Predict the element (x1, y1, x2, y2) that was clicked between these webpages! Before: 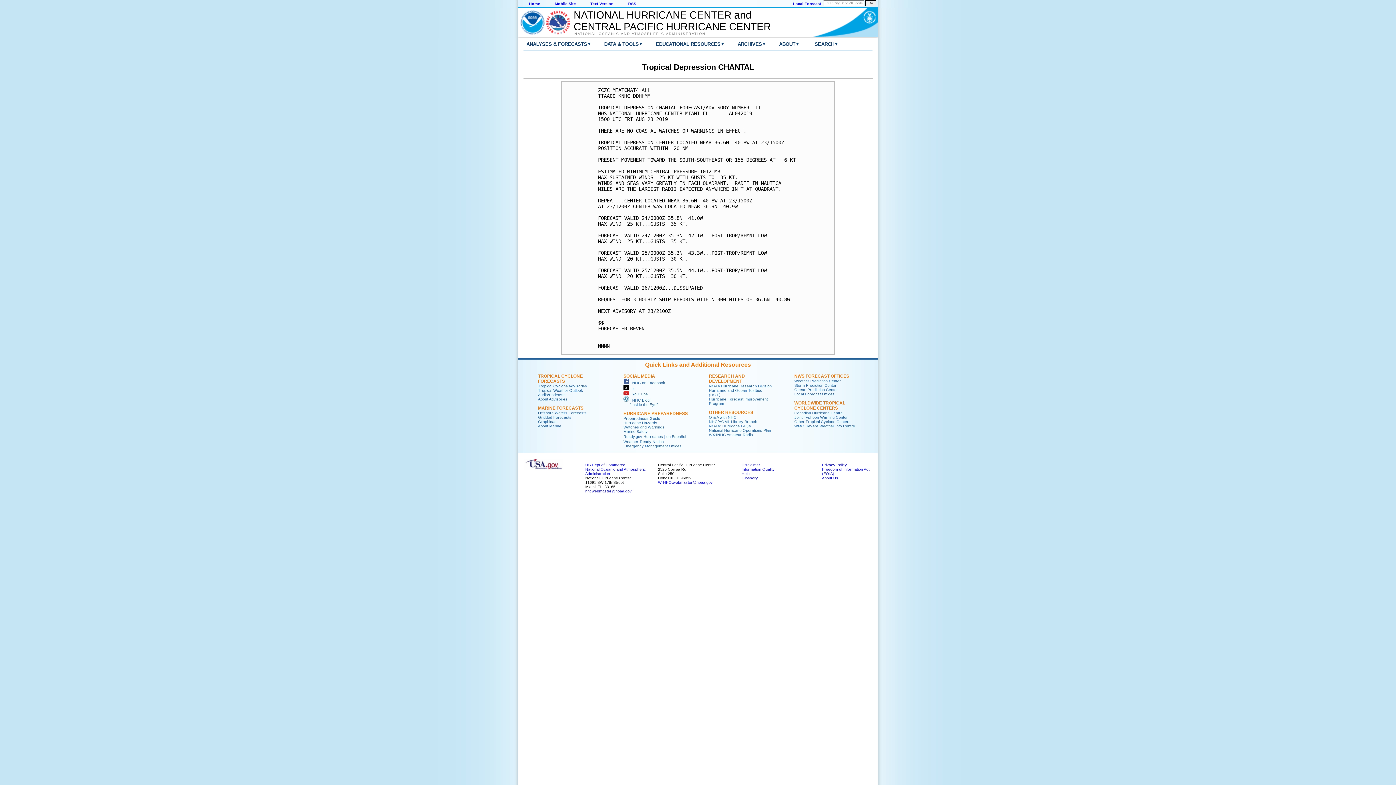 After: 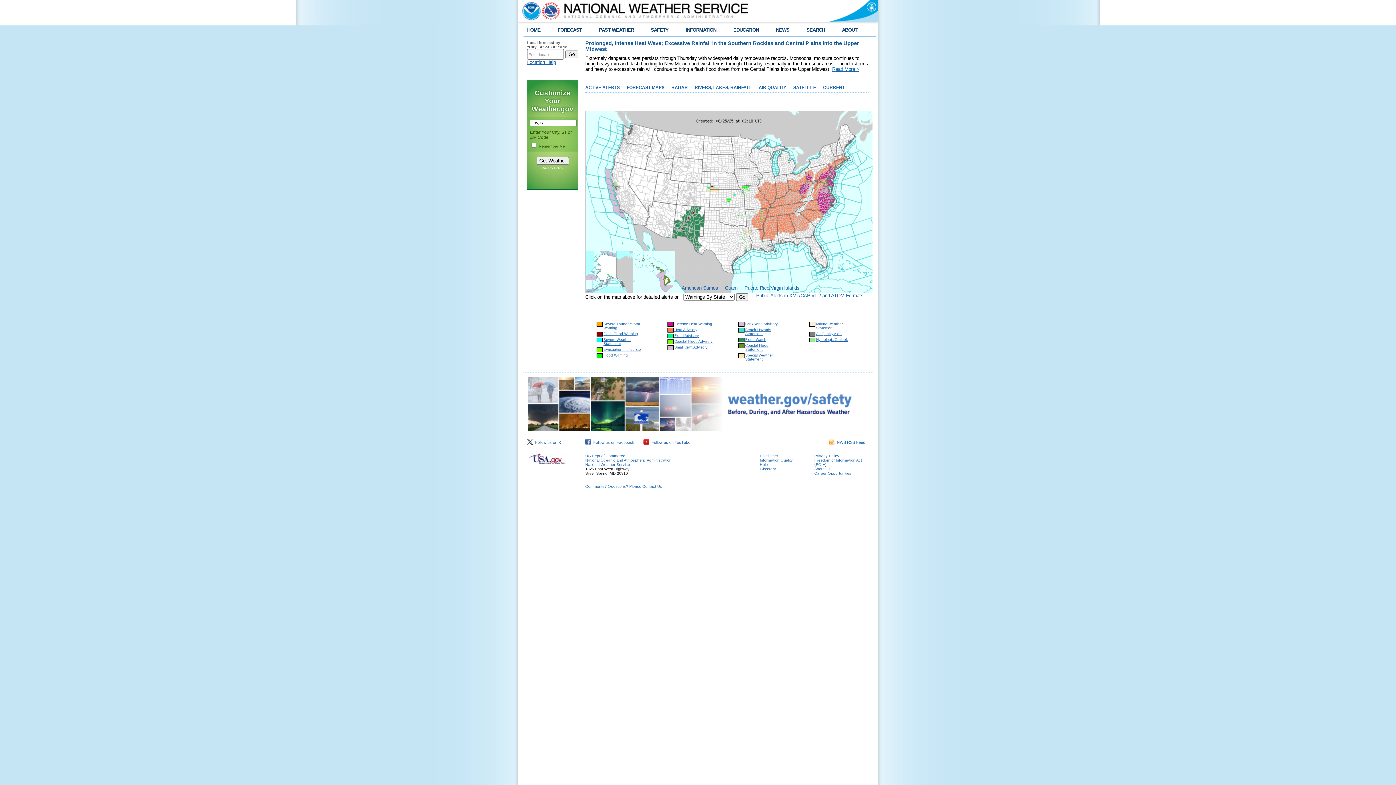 Action: label: Local Forecast bbox: (793, 1, 821, 5)